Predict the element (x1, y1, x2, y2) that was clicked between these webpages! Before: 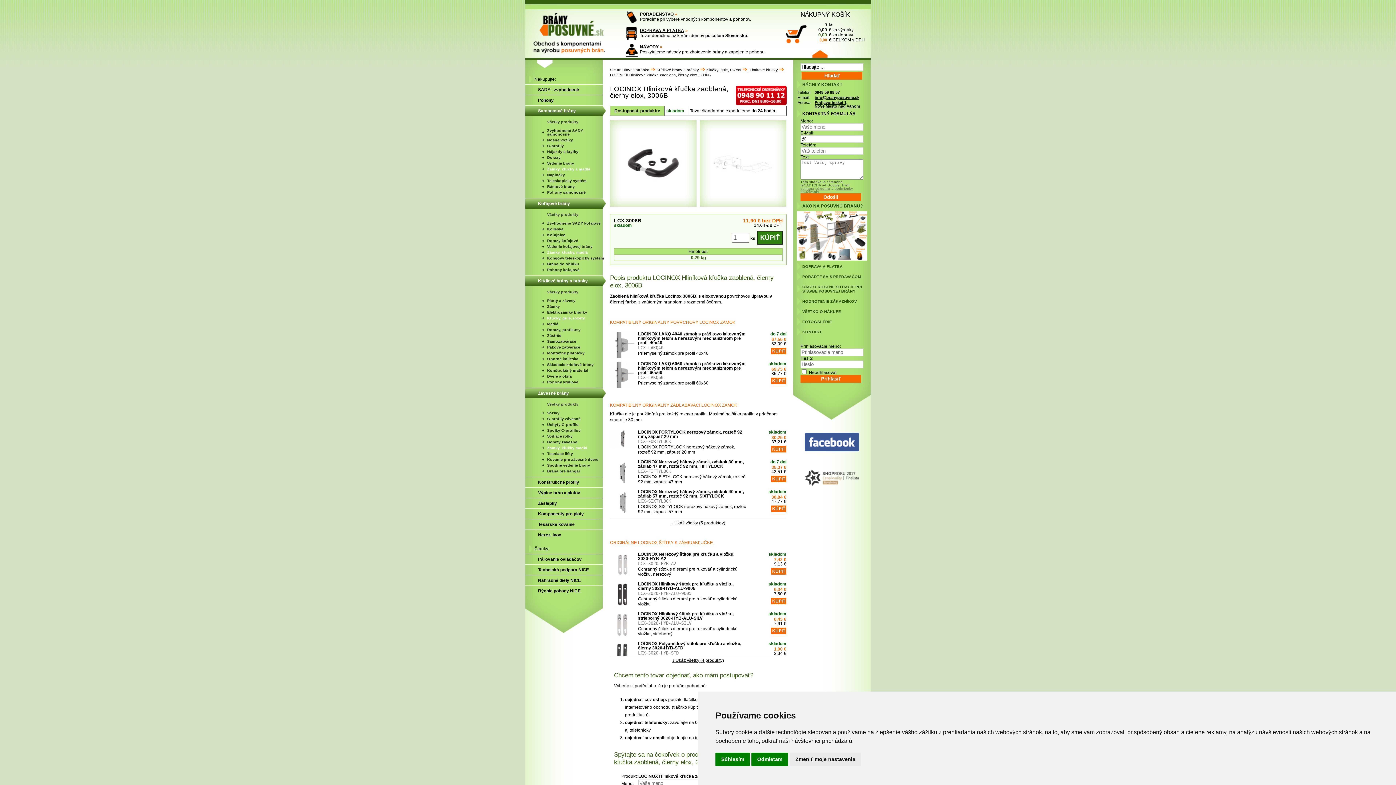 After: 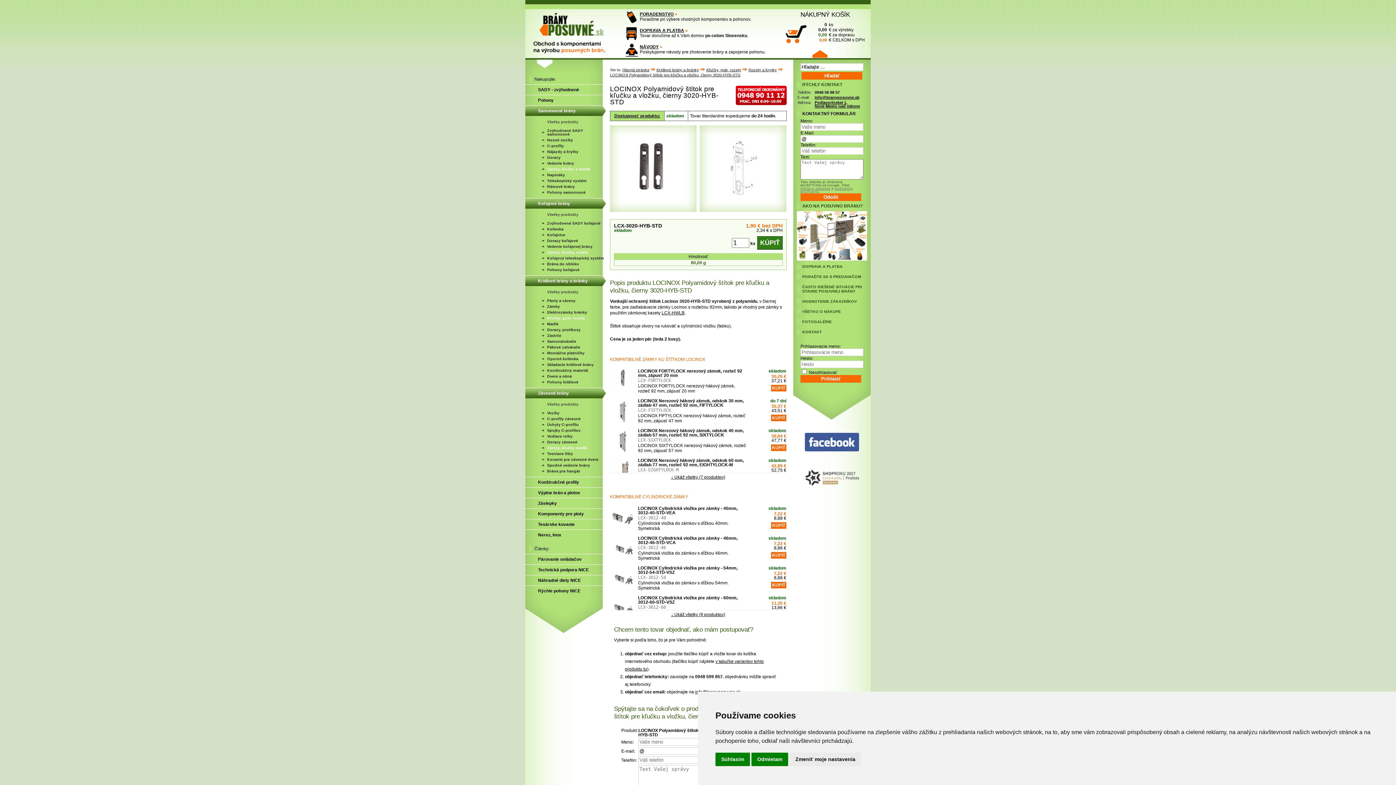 Action: label: LOCINOX Polyamidový štítok pre kľučku a vložku, čierny 3020-HYB-STD bbox: (638, 641, 741, 650)